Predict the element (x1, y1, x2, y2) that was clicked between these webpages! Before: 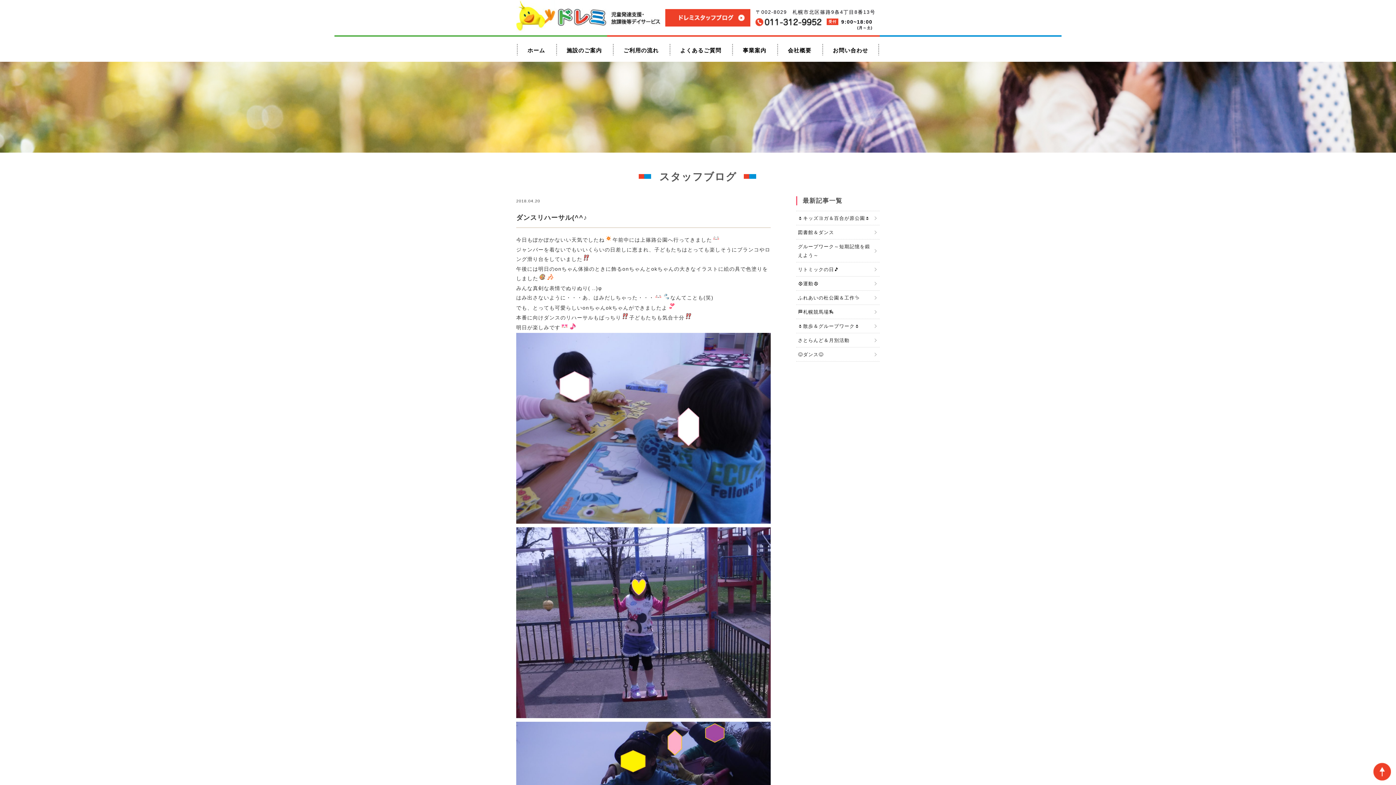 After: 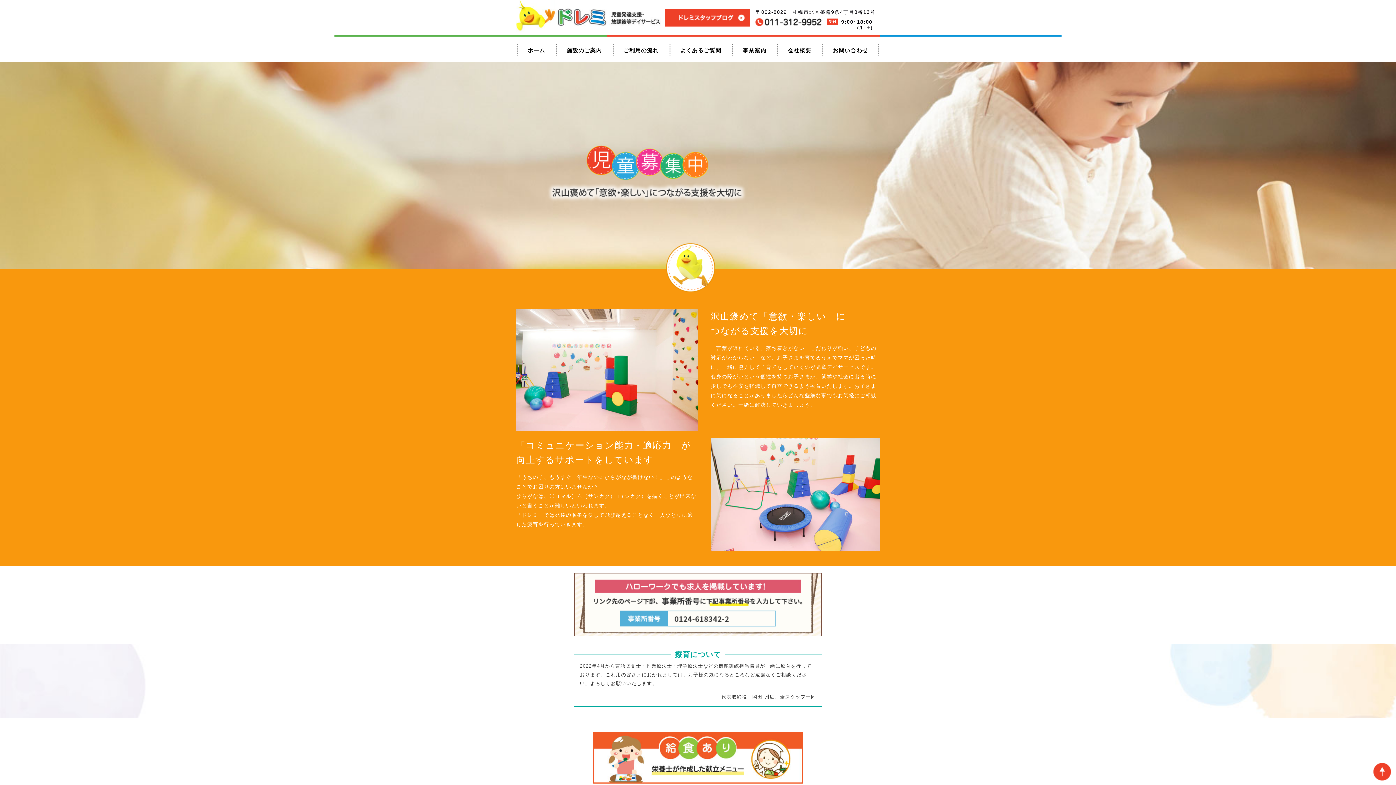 Action: label: ホーム bbox: (516, 37, 555, 61)